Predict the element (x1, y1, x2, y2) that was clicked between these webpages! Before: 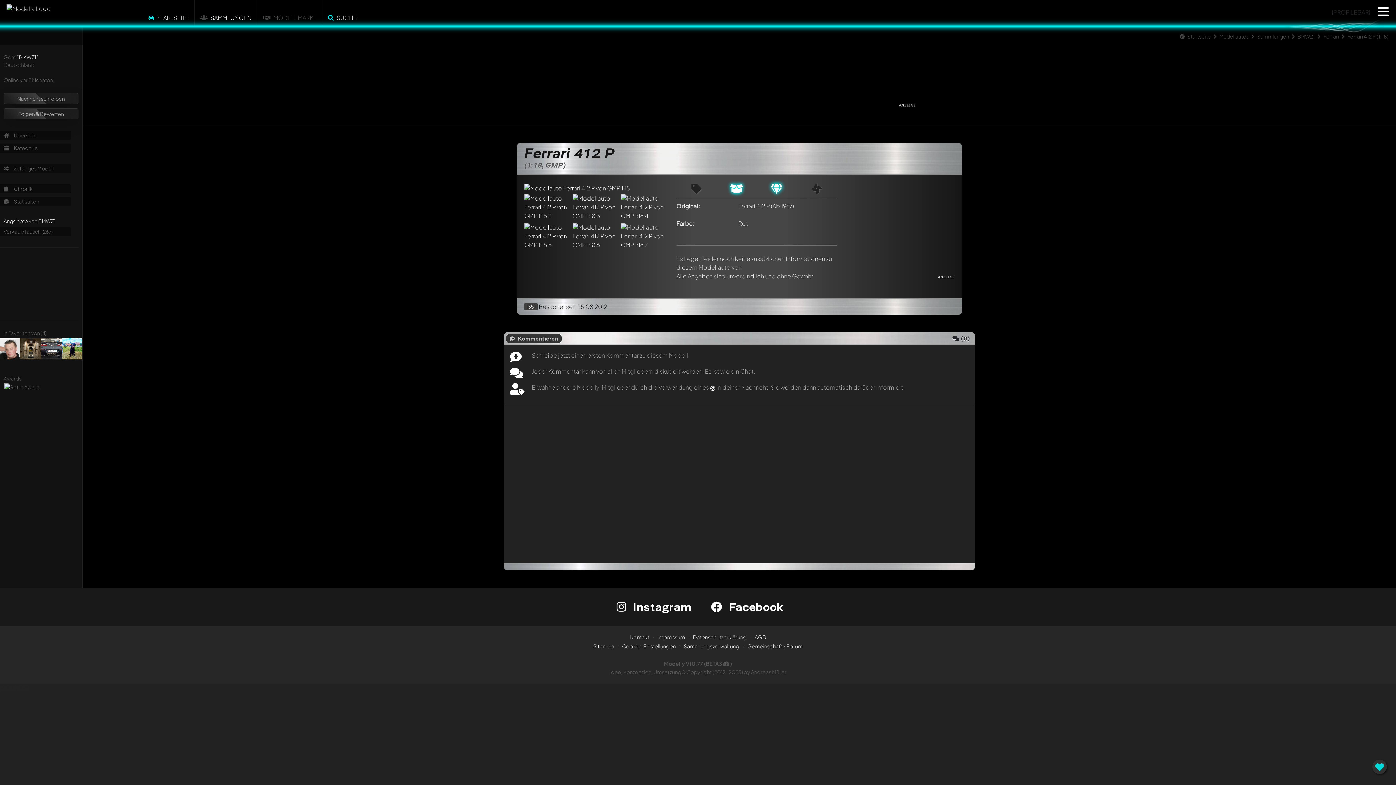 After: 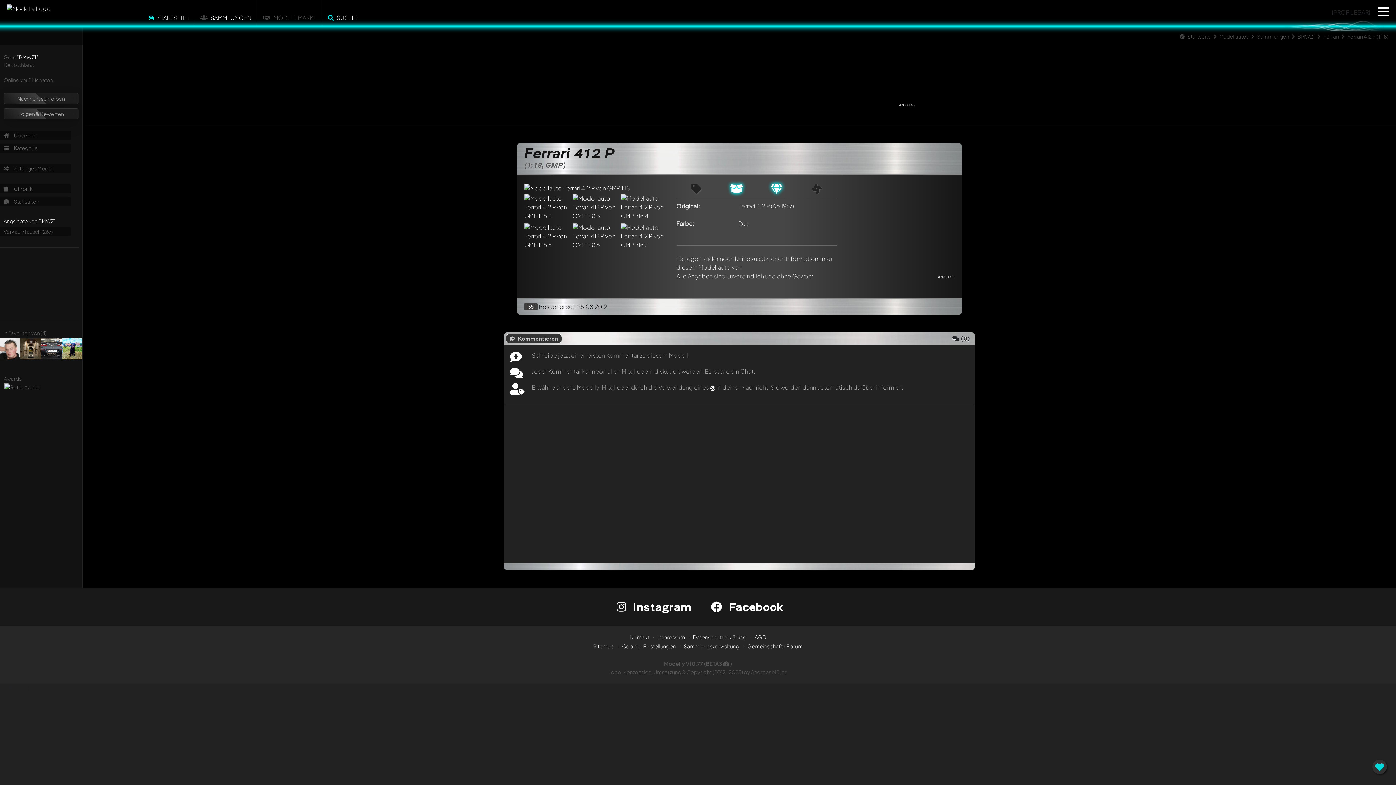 Action: label: Sammlungsverwaltung bbox: (684, 643, 739, 649)